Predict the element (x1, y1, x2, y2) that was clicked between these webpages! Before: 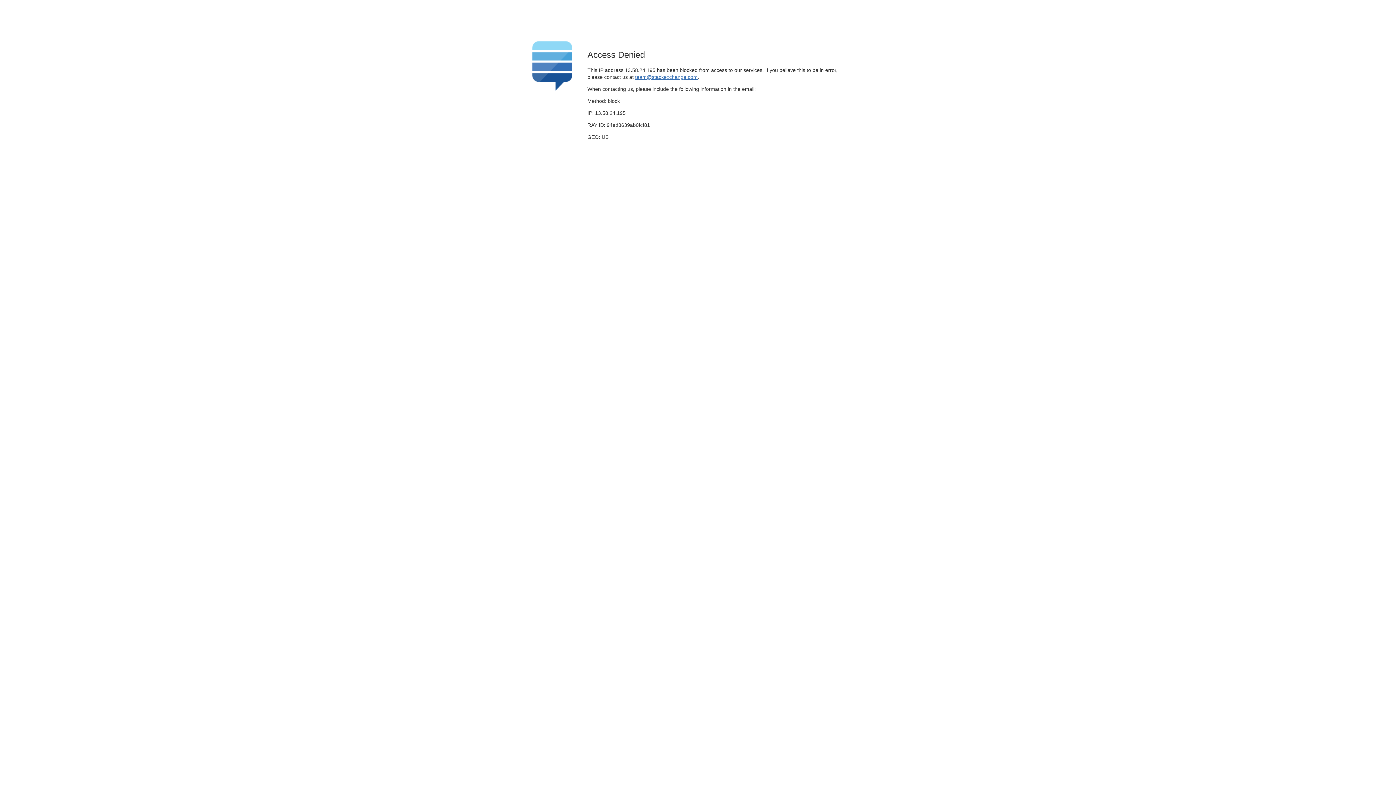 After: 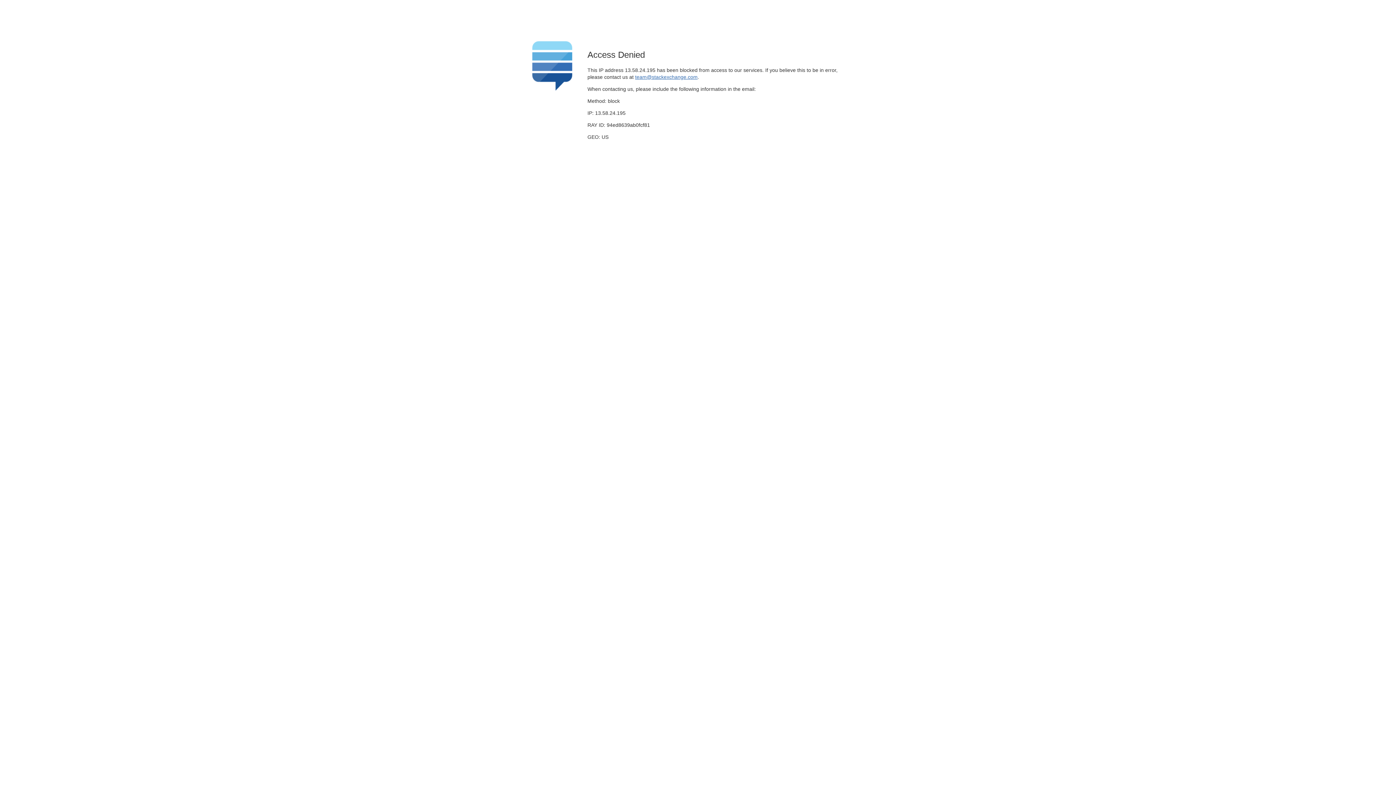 Action: bbox: (635, 74, 697, 79) label: team@stackexchange.com